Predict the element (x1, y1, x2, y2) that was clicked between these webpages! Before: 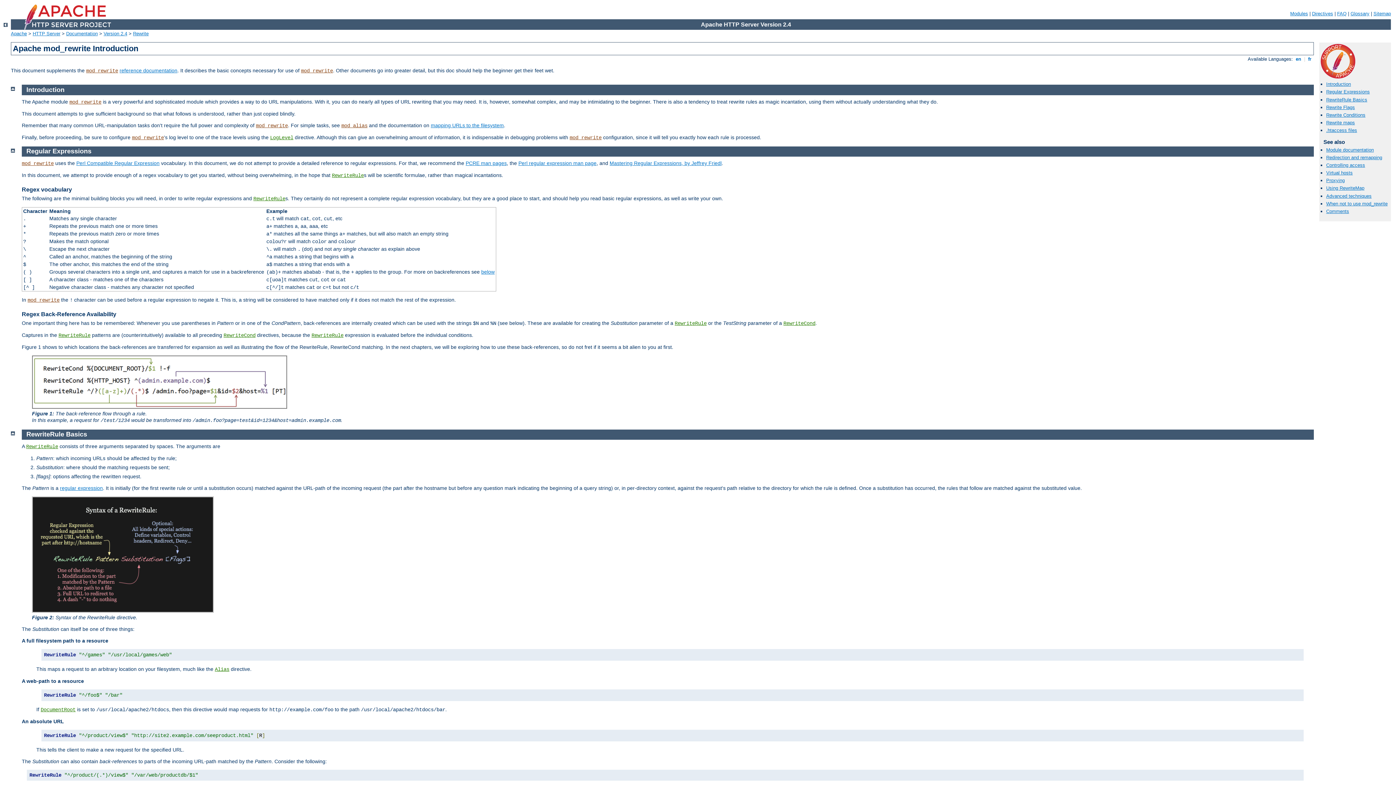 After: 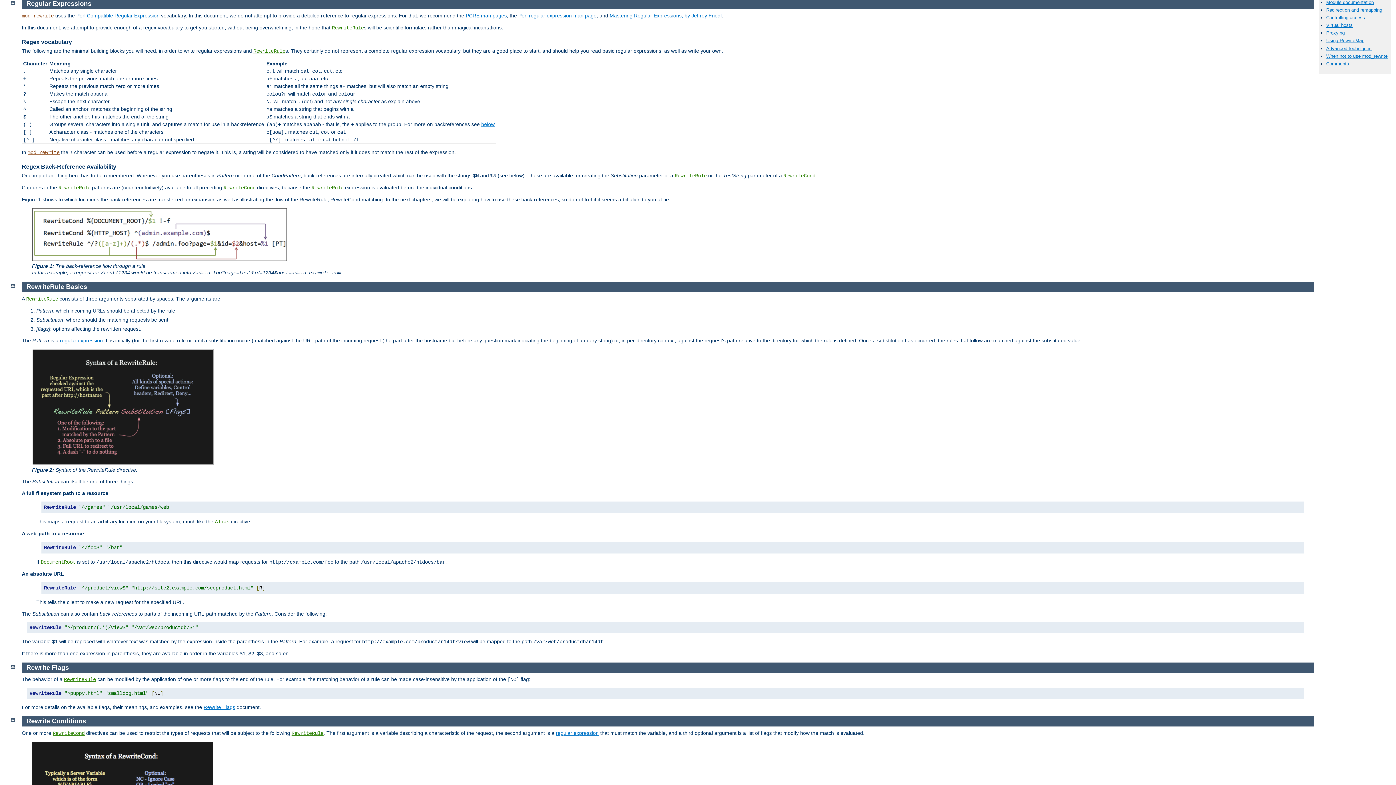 Action: label: Regular Expressions bbox: (1326, 89, 1370, 94)